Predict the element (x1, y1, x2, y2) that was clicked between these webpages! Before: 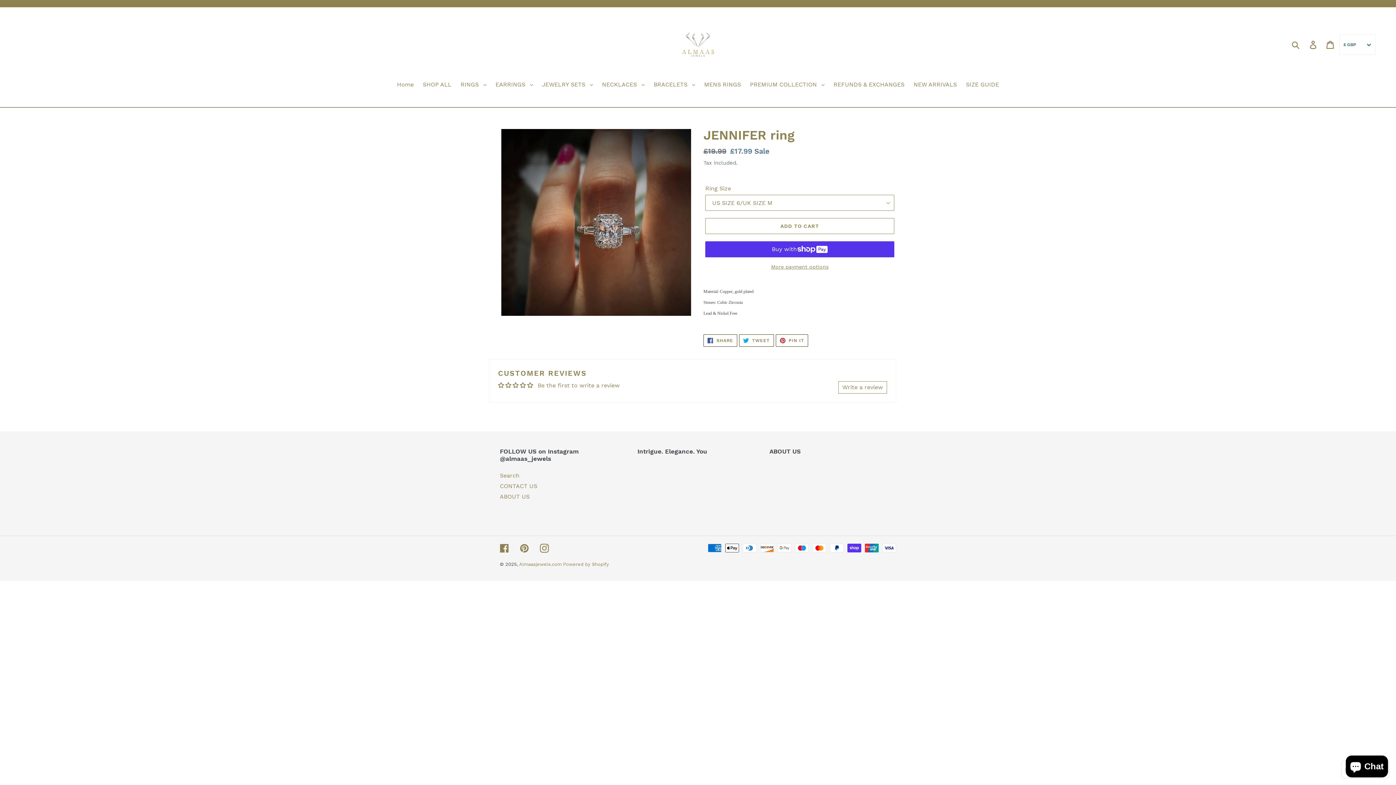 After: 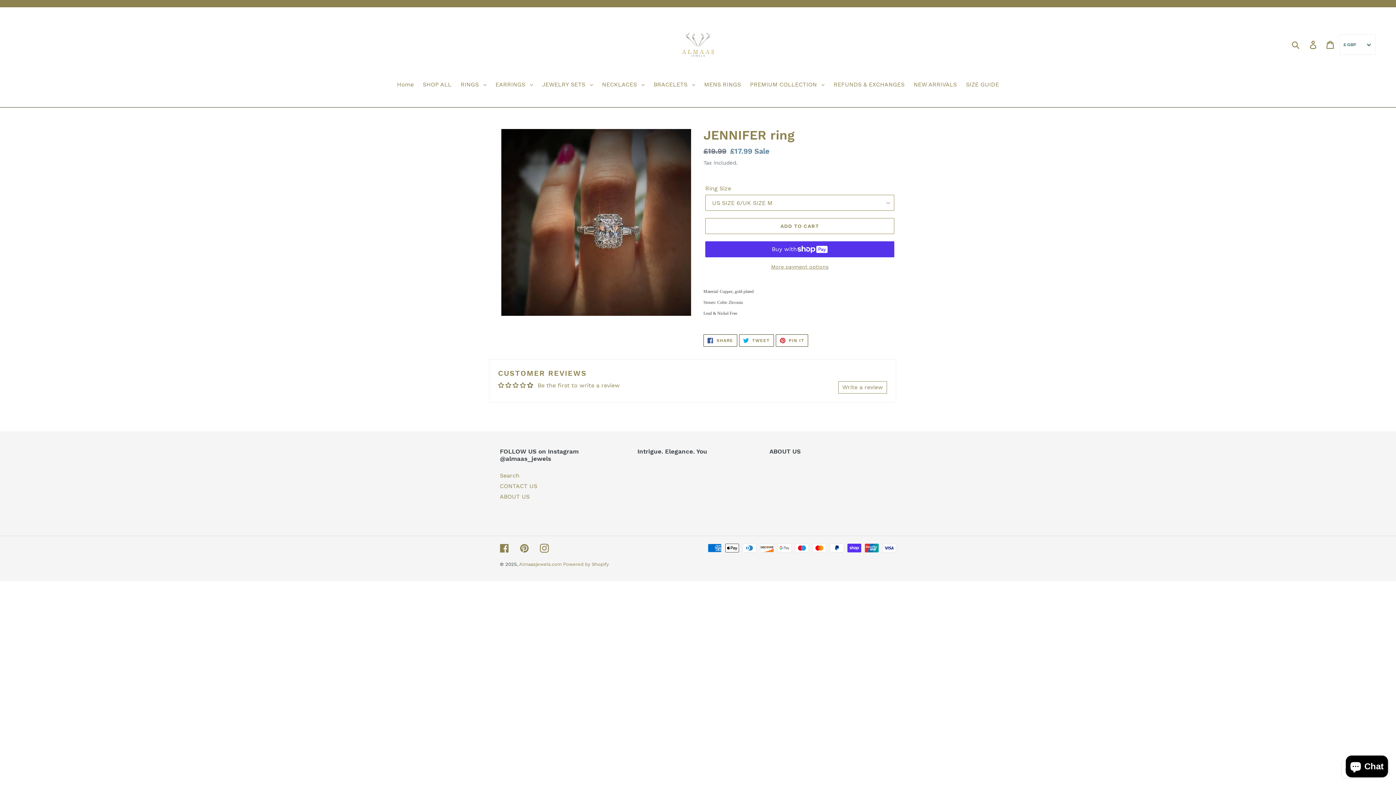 Action: bbox: (527, 382, 533, 388)